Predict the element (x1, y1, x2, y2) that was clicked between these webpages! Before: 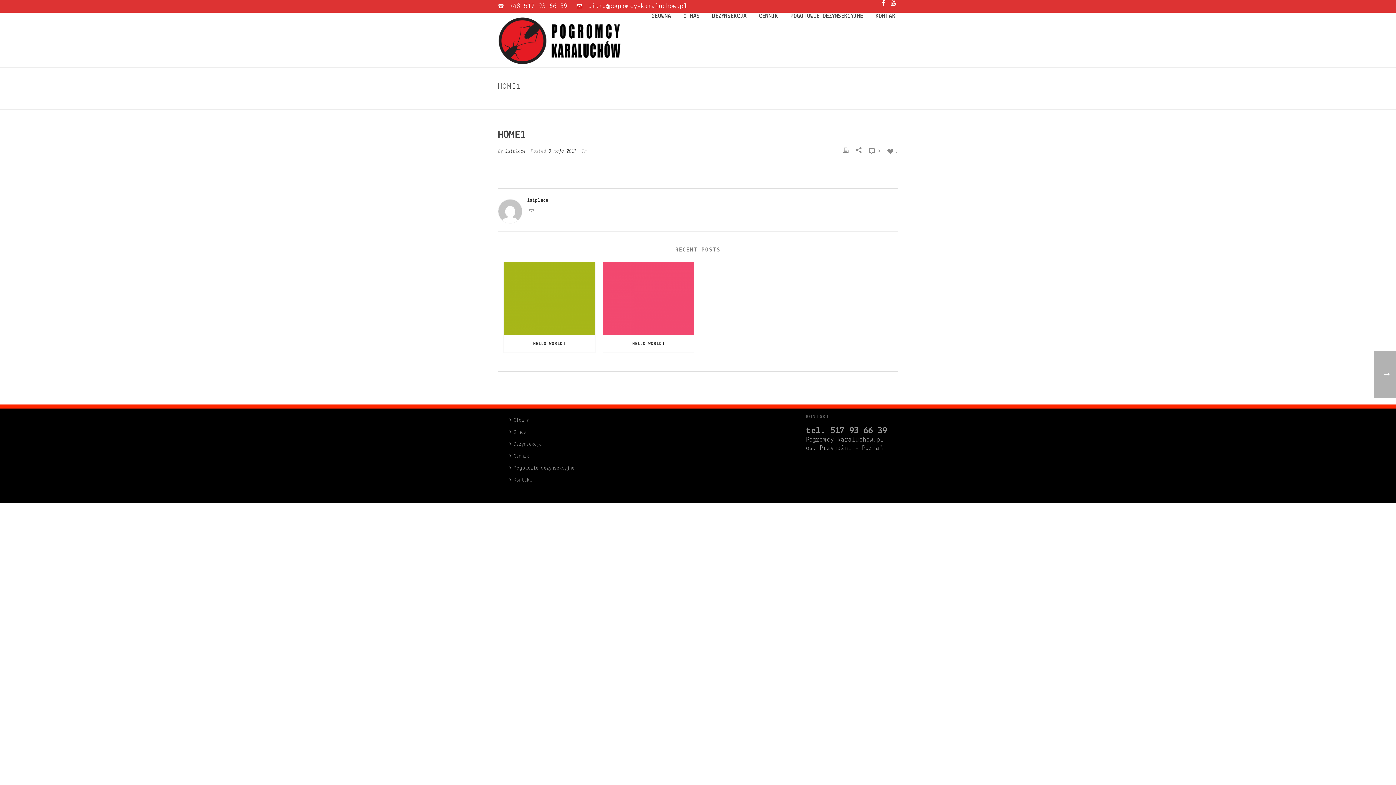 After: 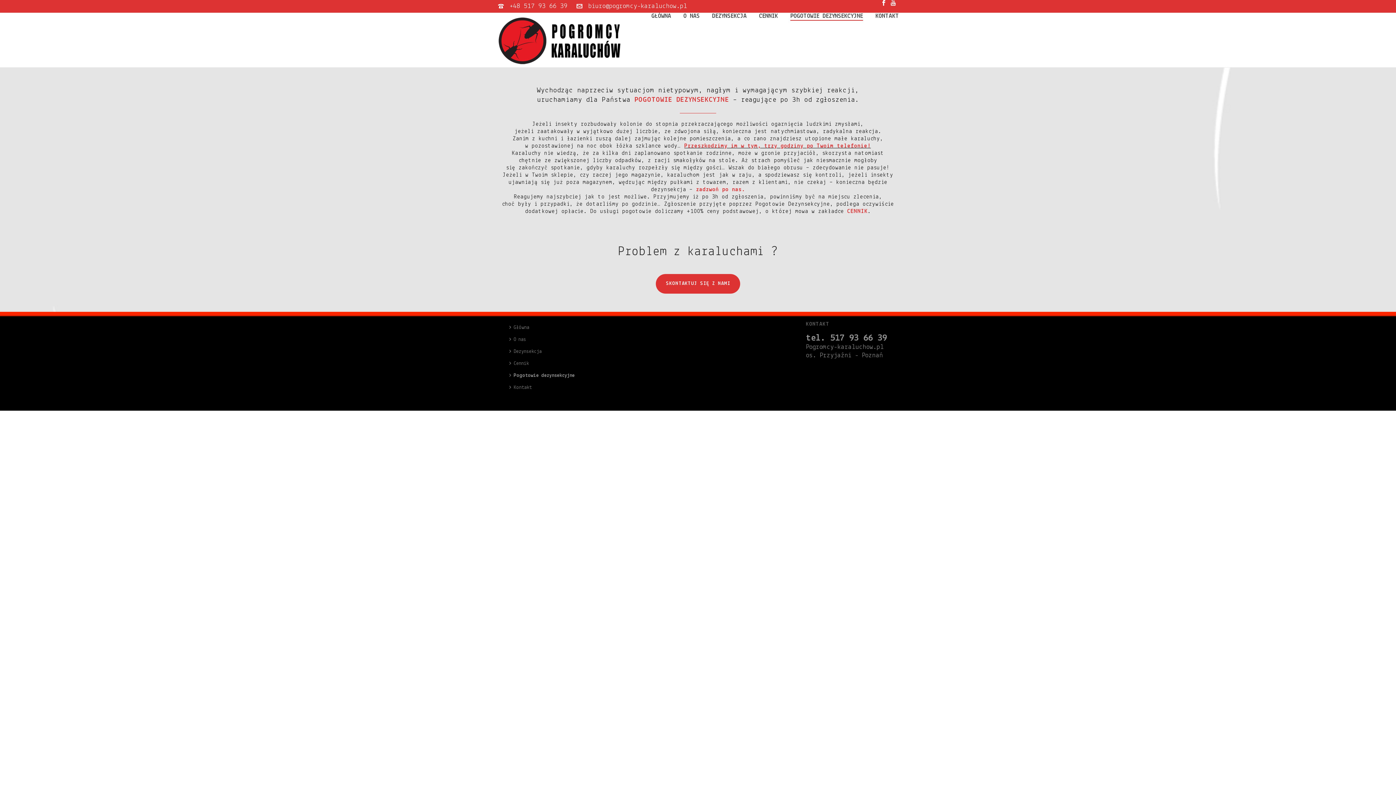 Action: label: Pogotowie dezynsekcyjne bbox: (507, 462, 580, 474)